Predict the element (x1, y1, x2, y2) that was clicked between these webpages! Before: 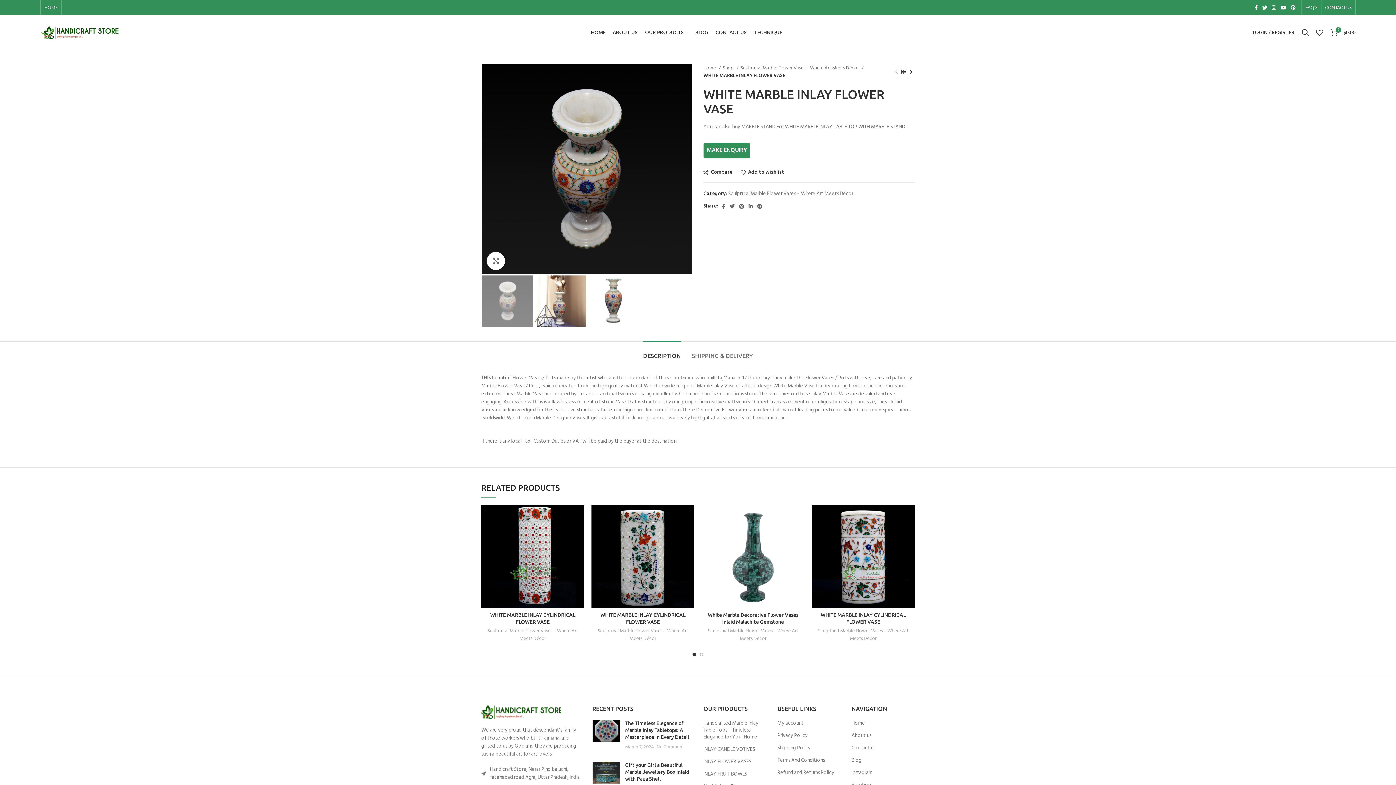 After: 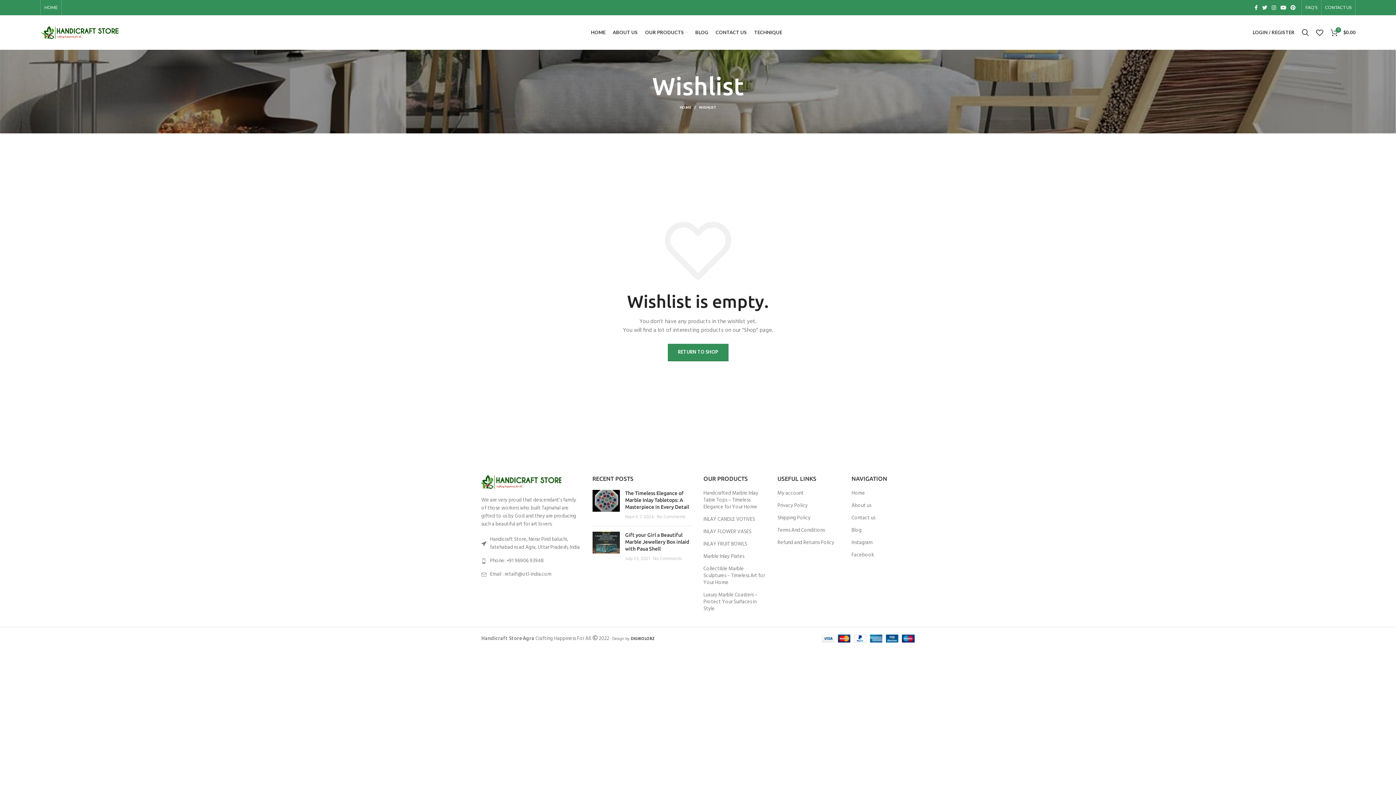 Action: bbox: (1312, 25, 1327, 39)